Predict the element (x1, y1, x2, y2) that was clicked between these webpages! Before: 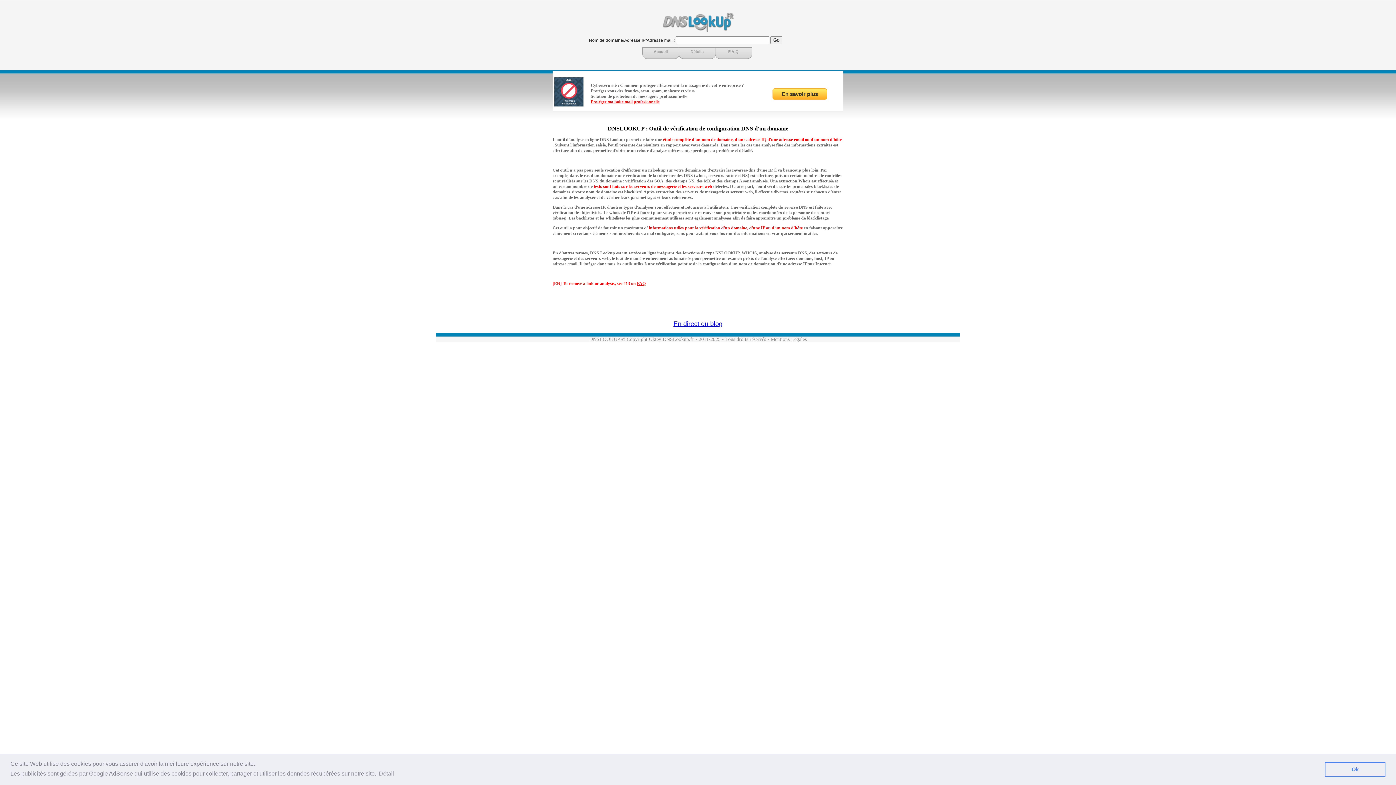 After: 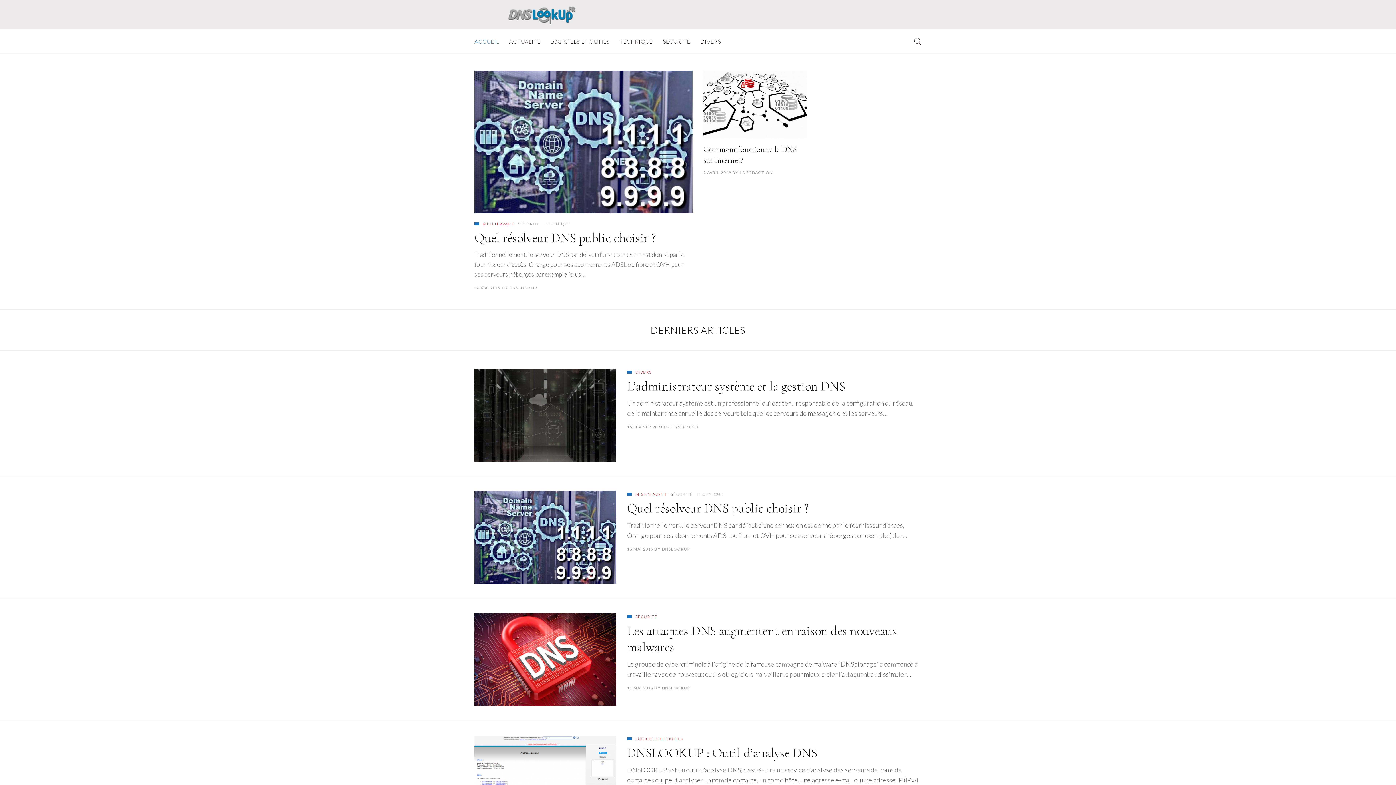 Action: label: En direct du blog bbox: (673, 320, 722, 327)